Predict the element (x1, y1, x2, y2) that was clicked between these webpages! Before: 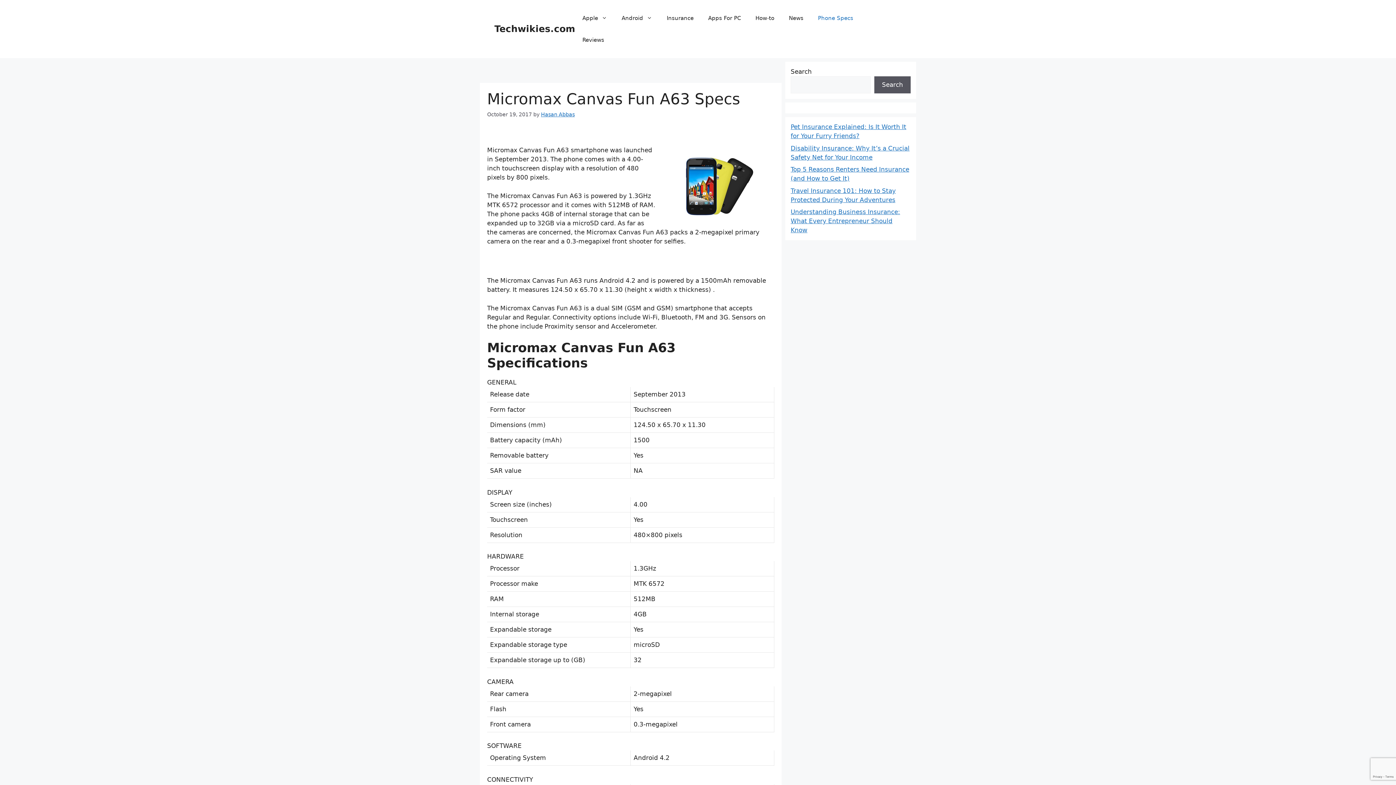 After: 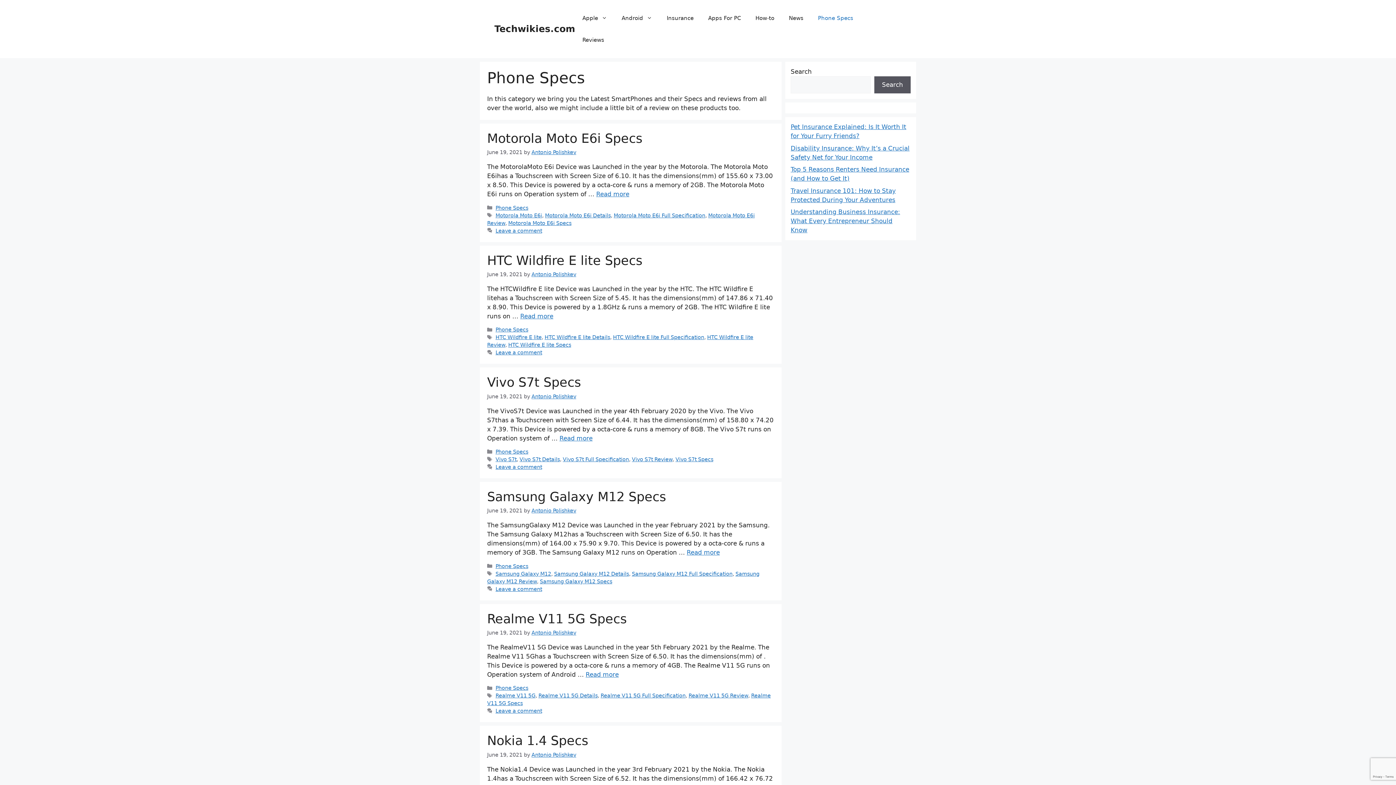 Action: label: Phone Specs bbox: (810, 7, 860, 29)